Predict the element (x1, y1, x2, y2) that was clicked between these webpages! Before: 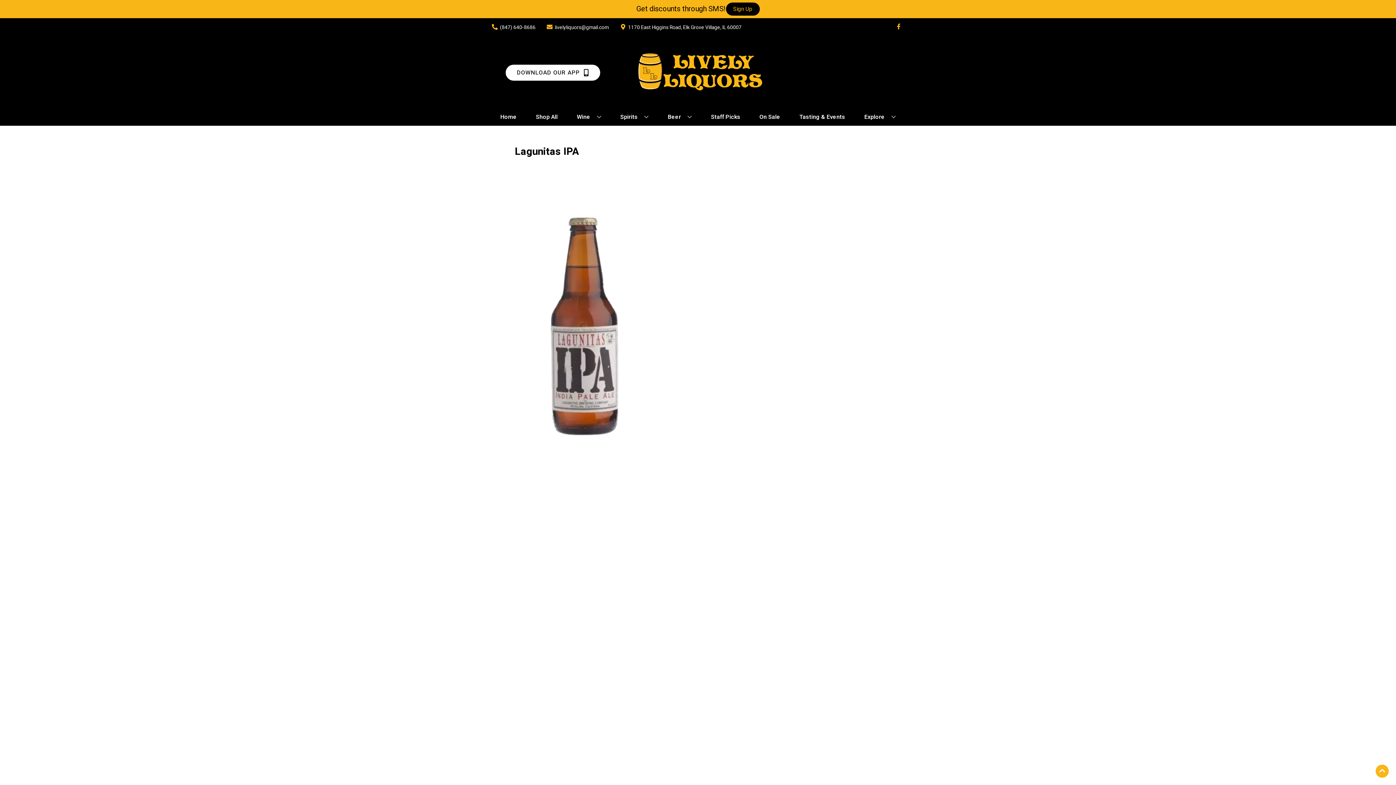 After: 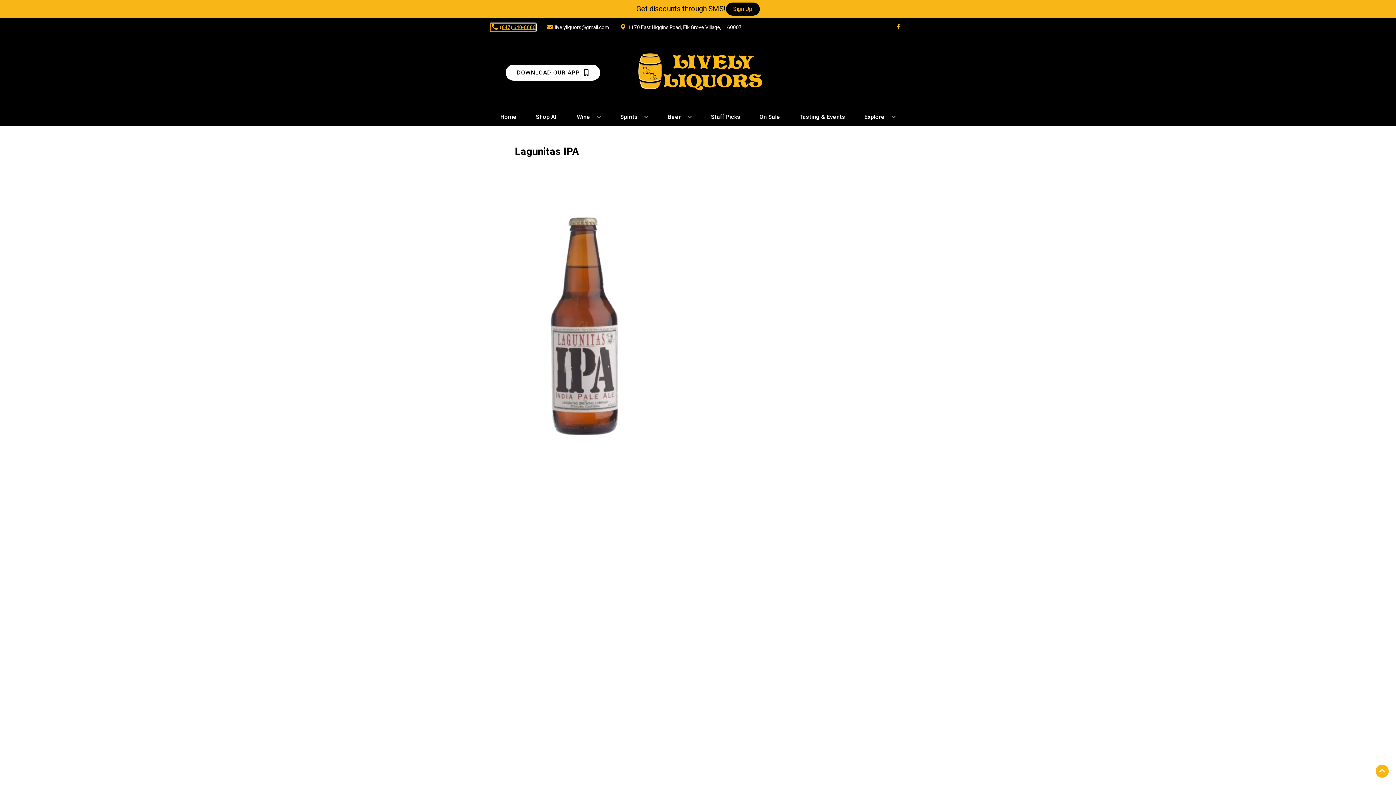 Action: bbox: (490, 23, 535, 31) label: Store number is (847) 640-8686 Clicking will open a link in a new tab